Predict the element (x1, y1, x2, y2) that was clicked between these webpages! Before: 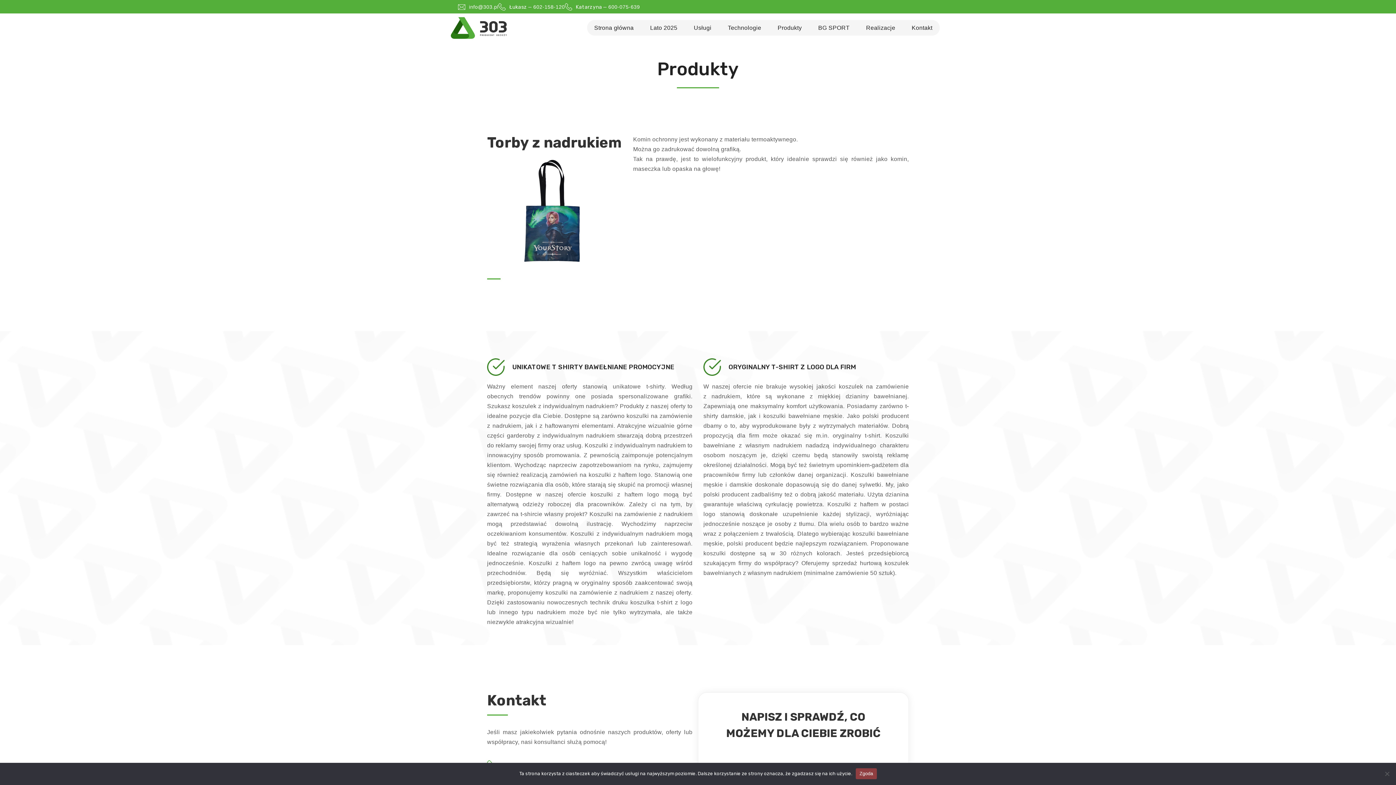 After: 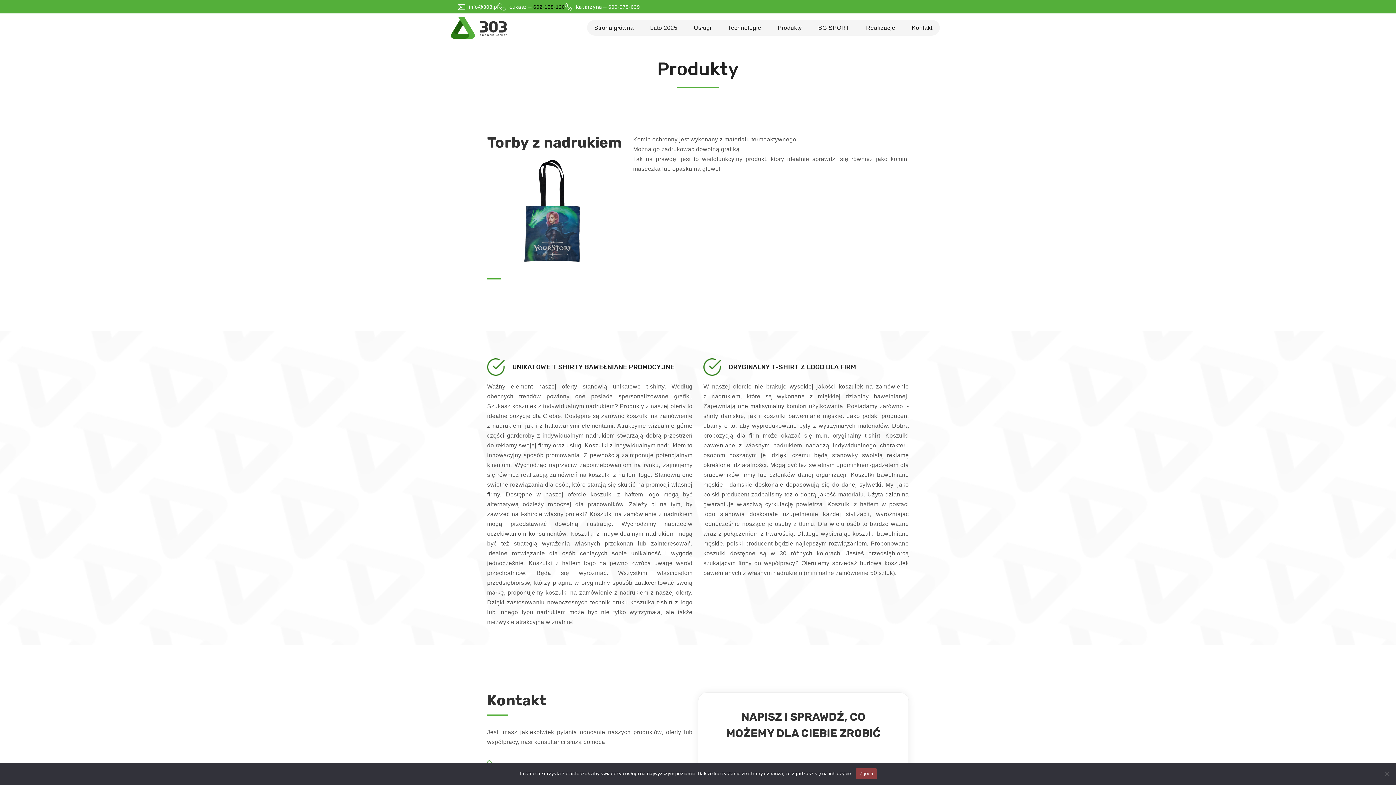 Action: label: 602-158-120 bbox: (533, 4, 565, 9)